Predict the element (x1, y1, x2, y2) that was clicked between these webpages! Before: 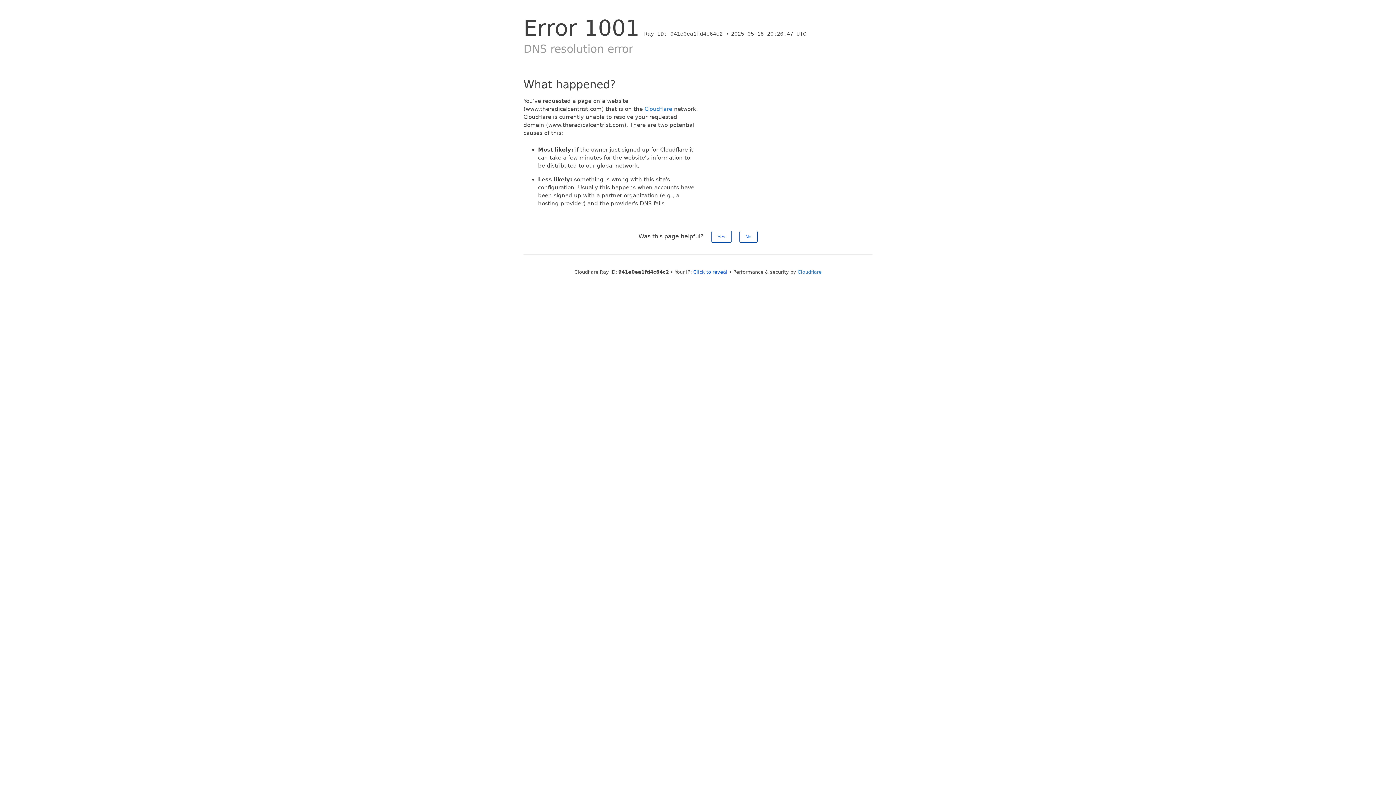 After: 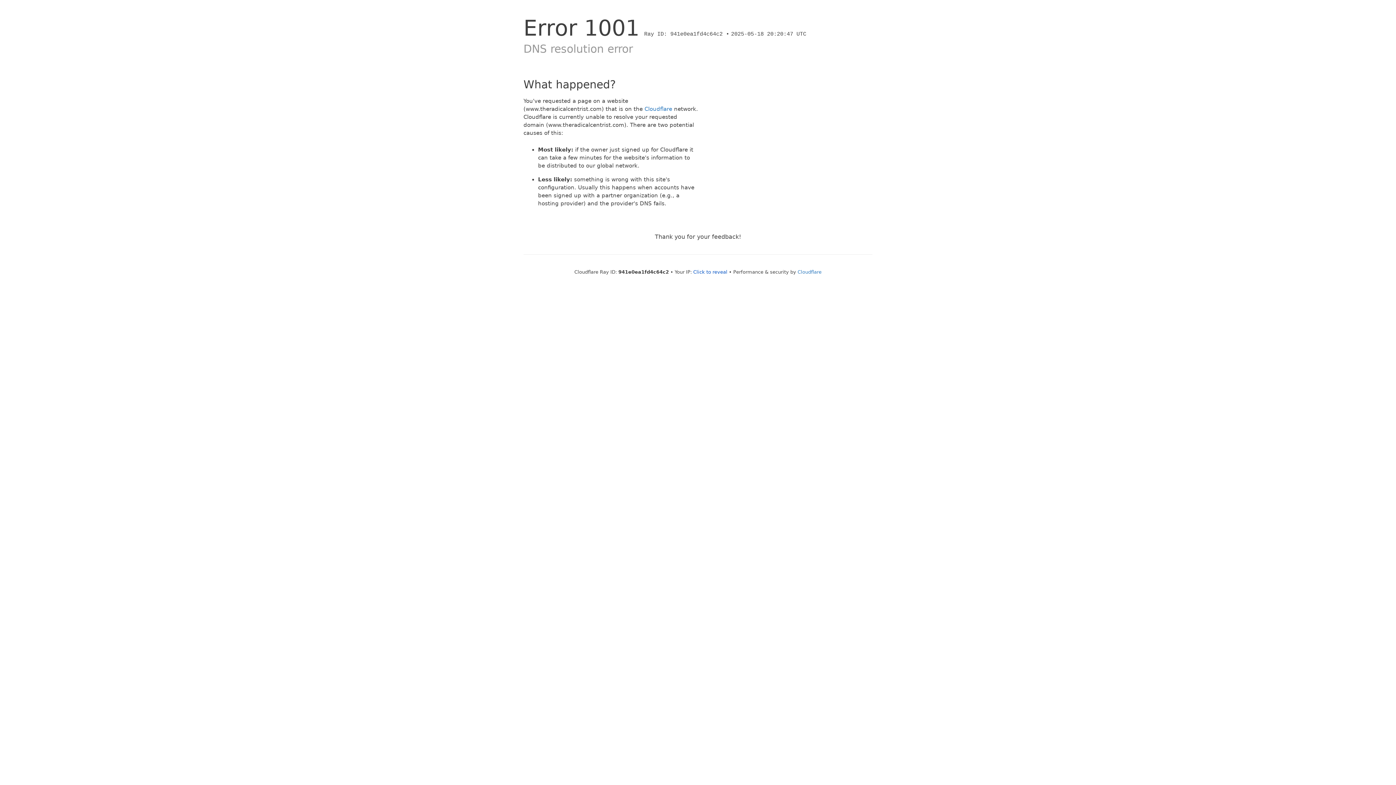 Action: label: No bbox: (739, 230, 757, 242)